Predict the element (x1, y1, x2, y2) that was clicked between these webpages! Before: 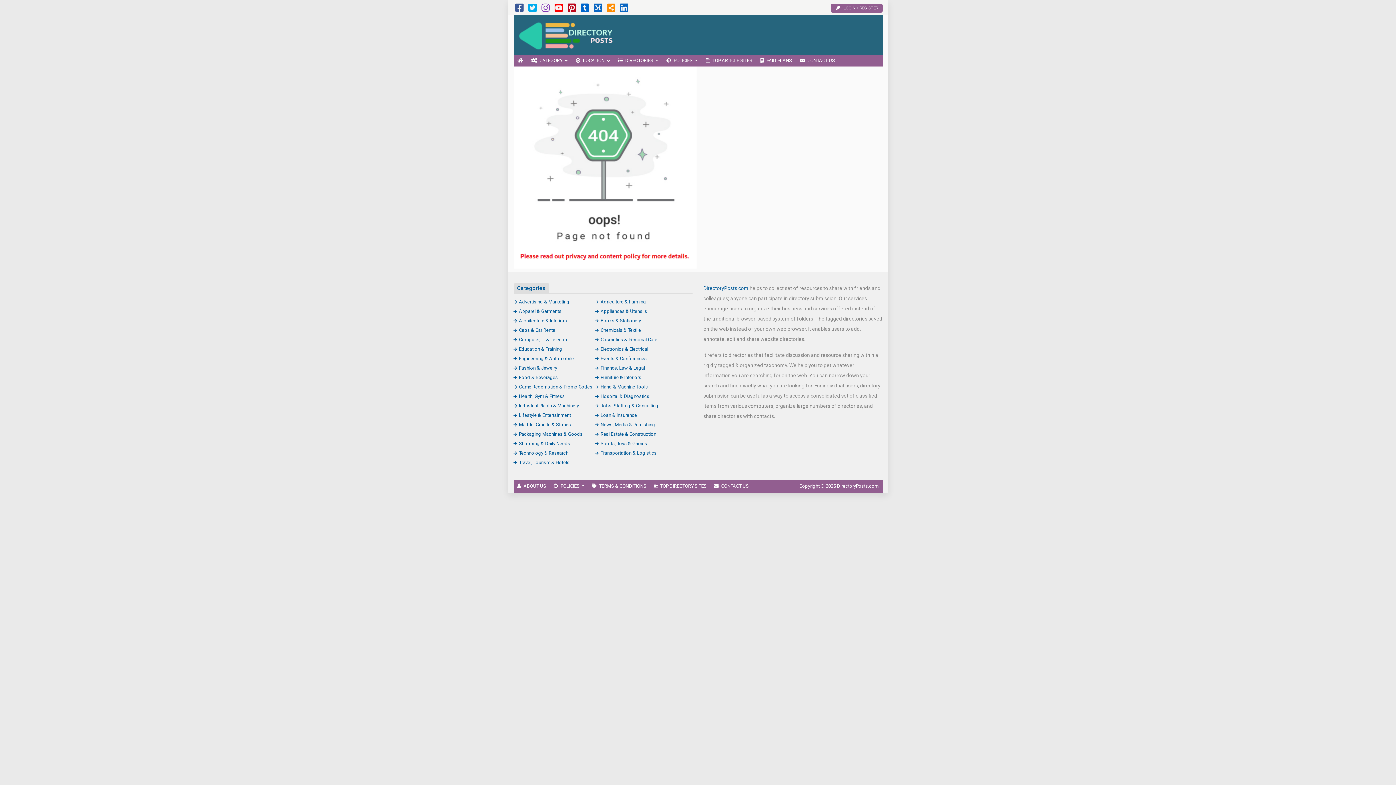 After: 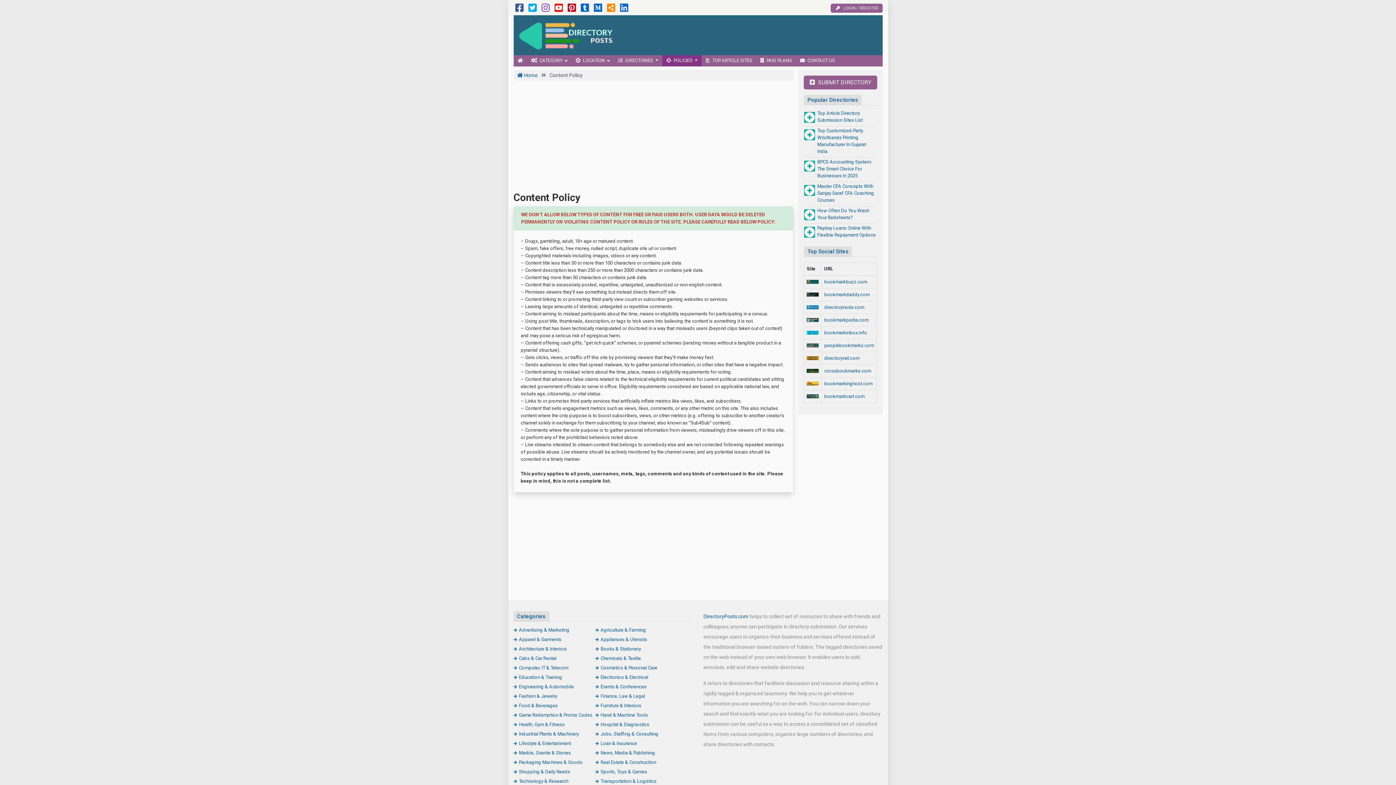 Action: bbox: (662, 55, 701, 66) label: POLICIES 